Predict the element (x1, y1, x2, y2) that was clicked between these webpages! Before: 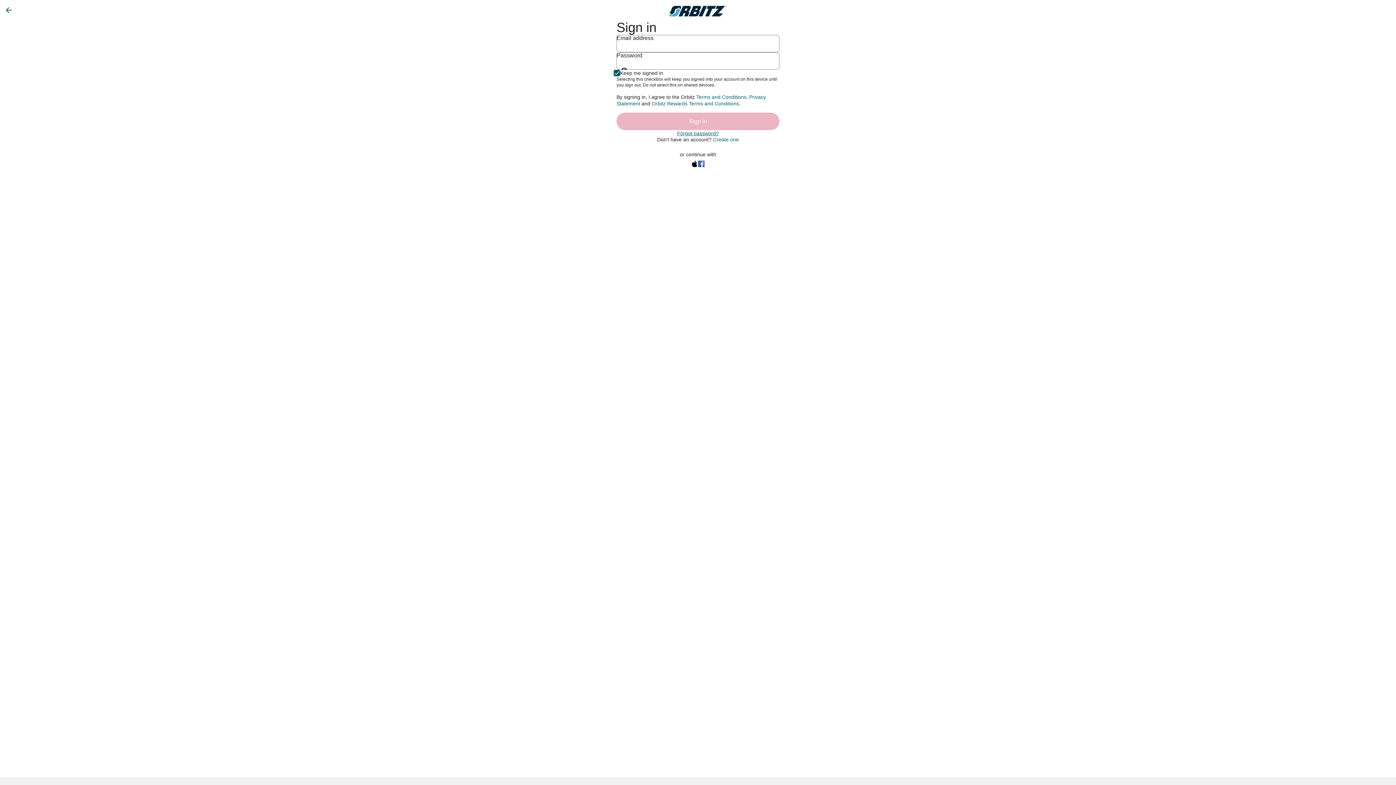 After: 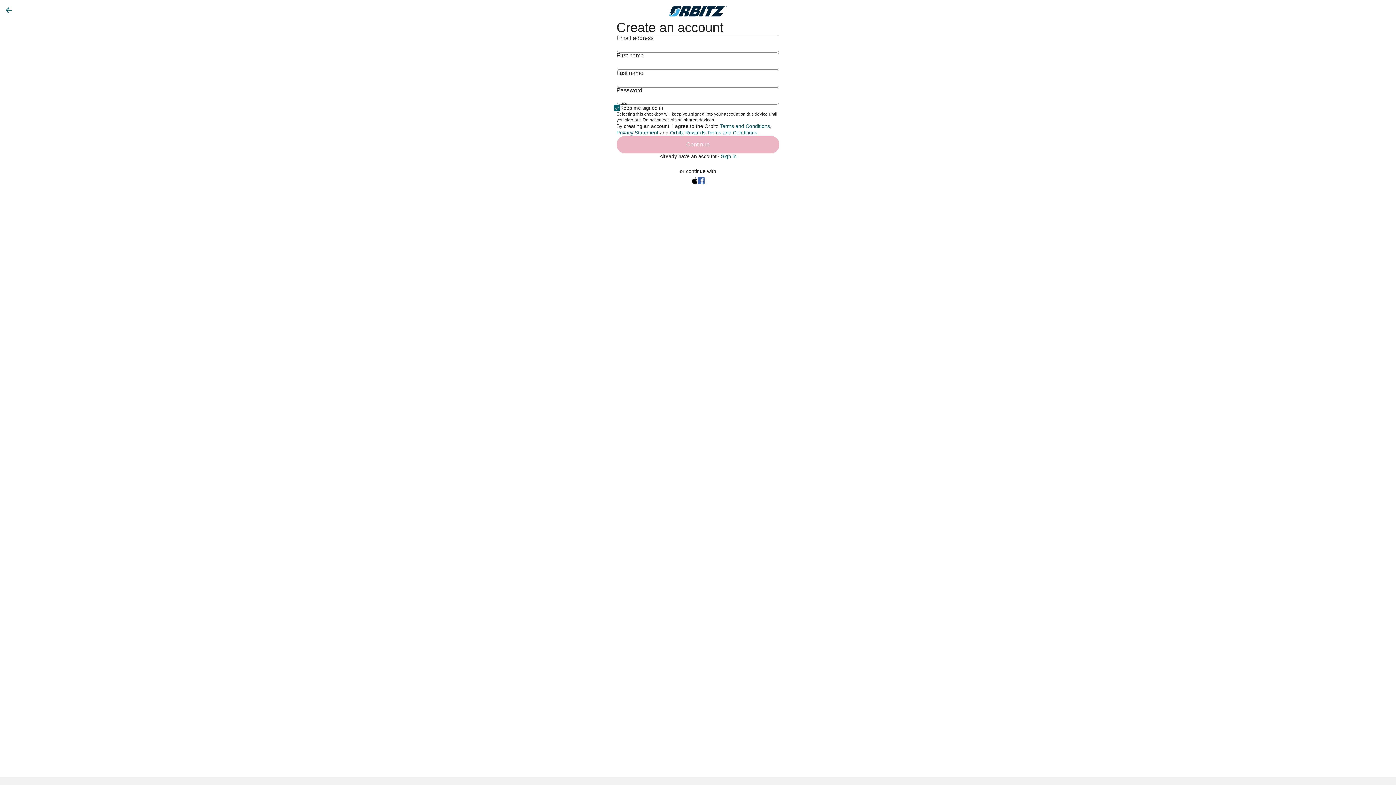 Action: label: Create one bbox: (713, 136, 739, 142)